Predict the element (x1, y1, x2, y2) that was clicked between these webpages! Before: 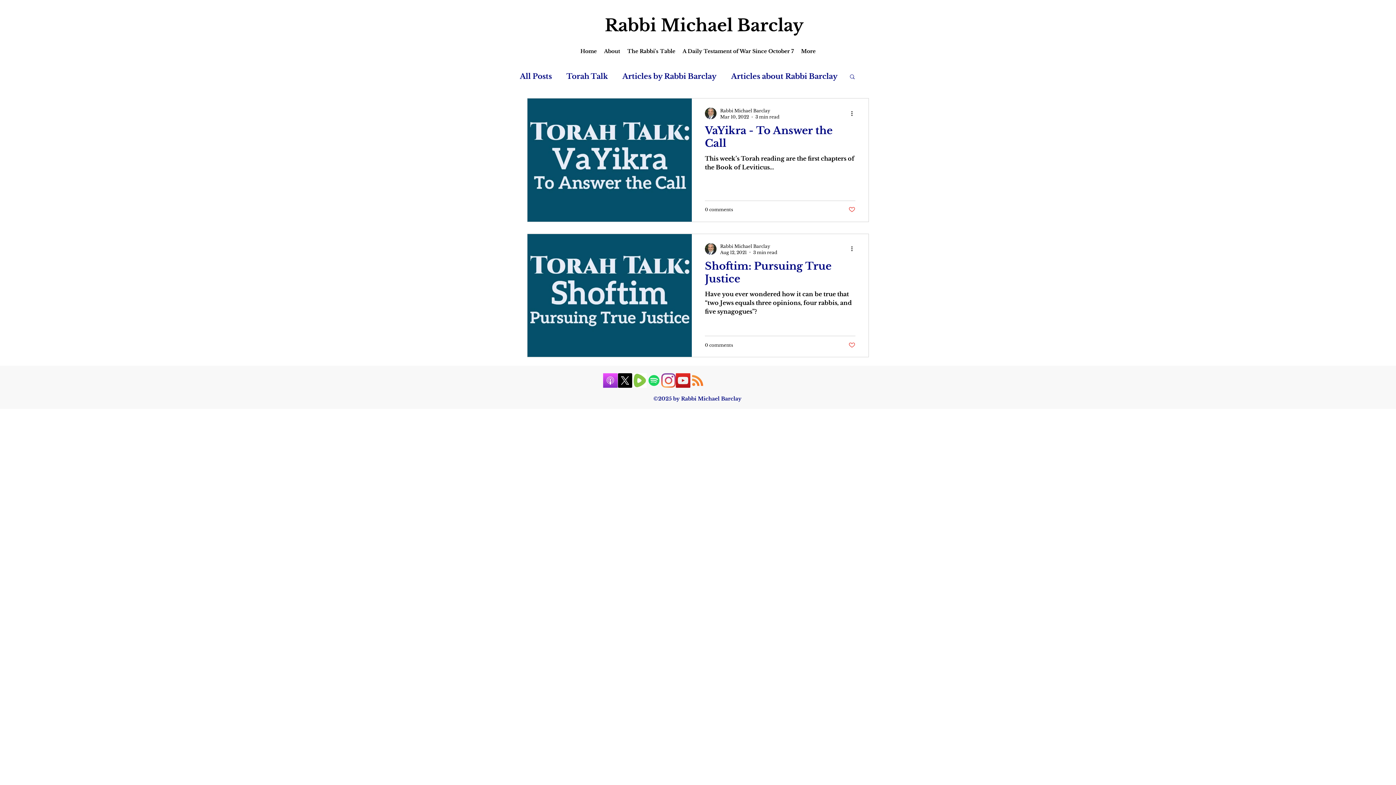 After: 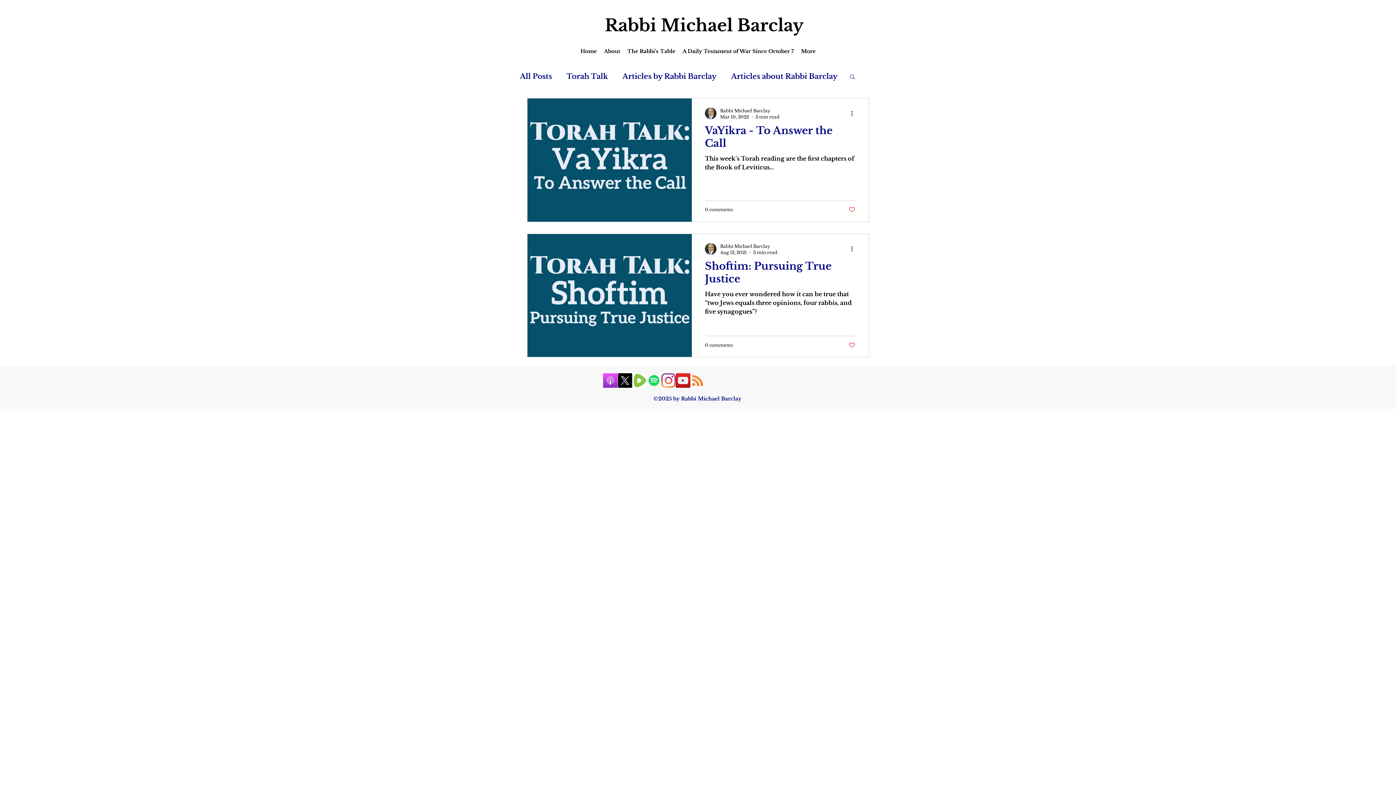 Action: bbox: (848, 341, 855, 348) label: Like post